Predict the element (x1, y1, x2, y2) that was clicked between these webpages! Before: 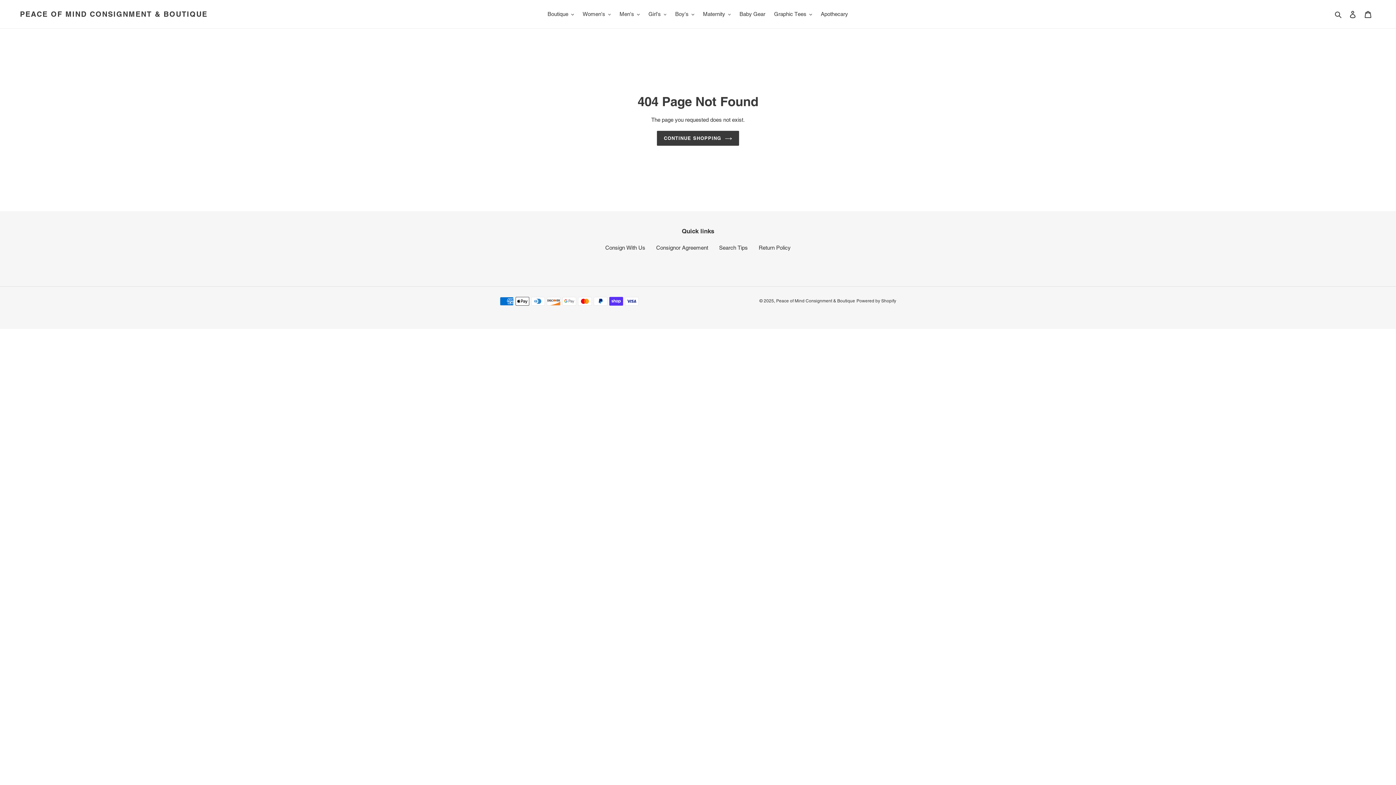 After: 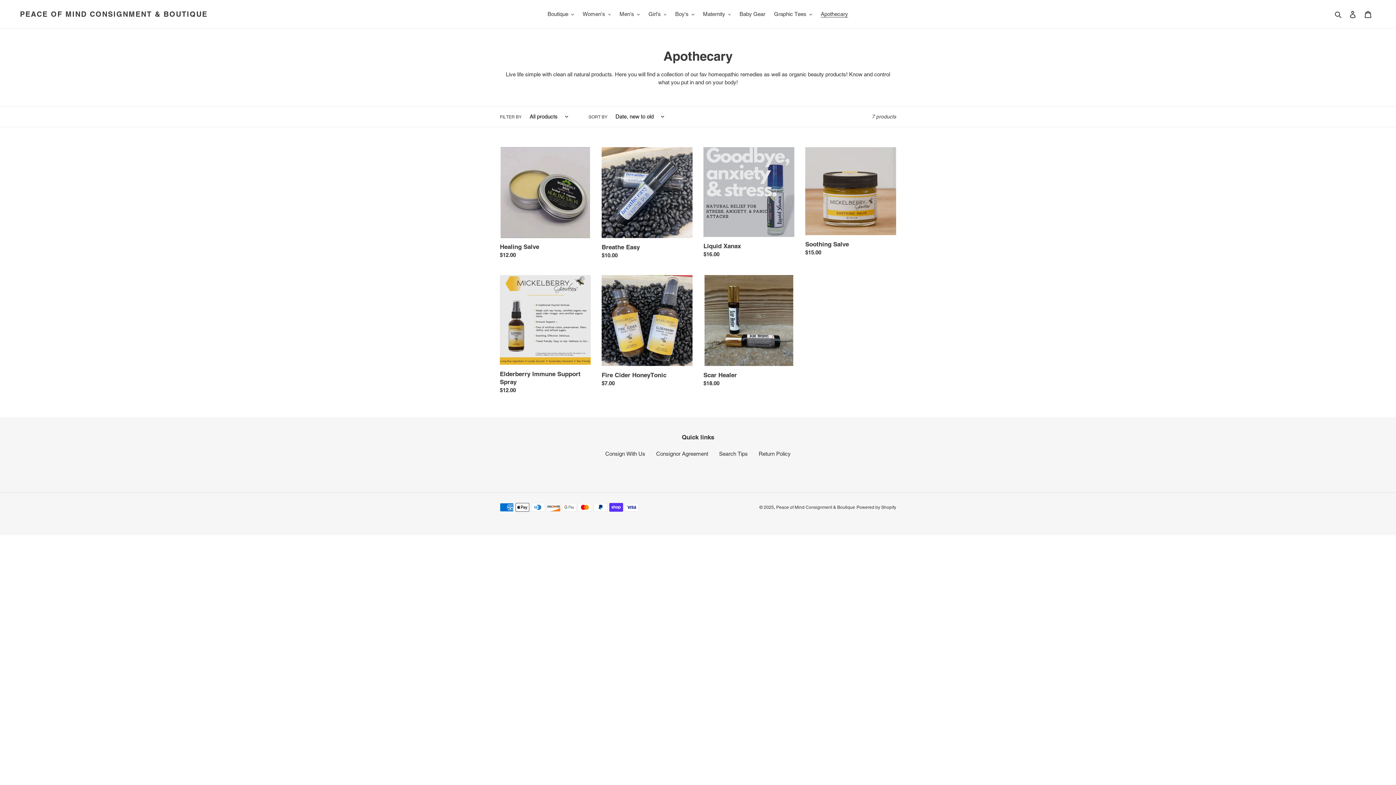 Action: bbox: (817, 9, 851, 19) label: Apothecary